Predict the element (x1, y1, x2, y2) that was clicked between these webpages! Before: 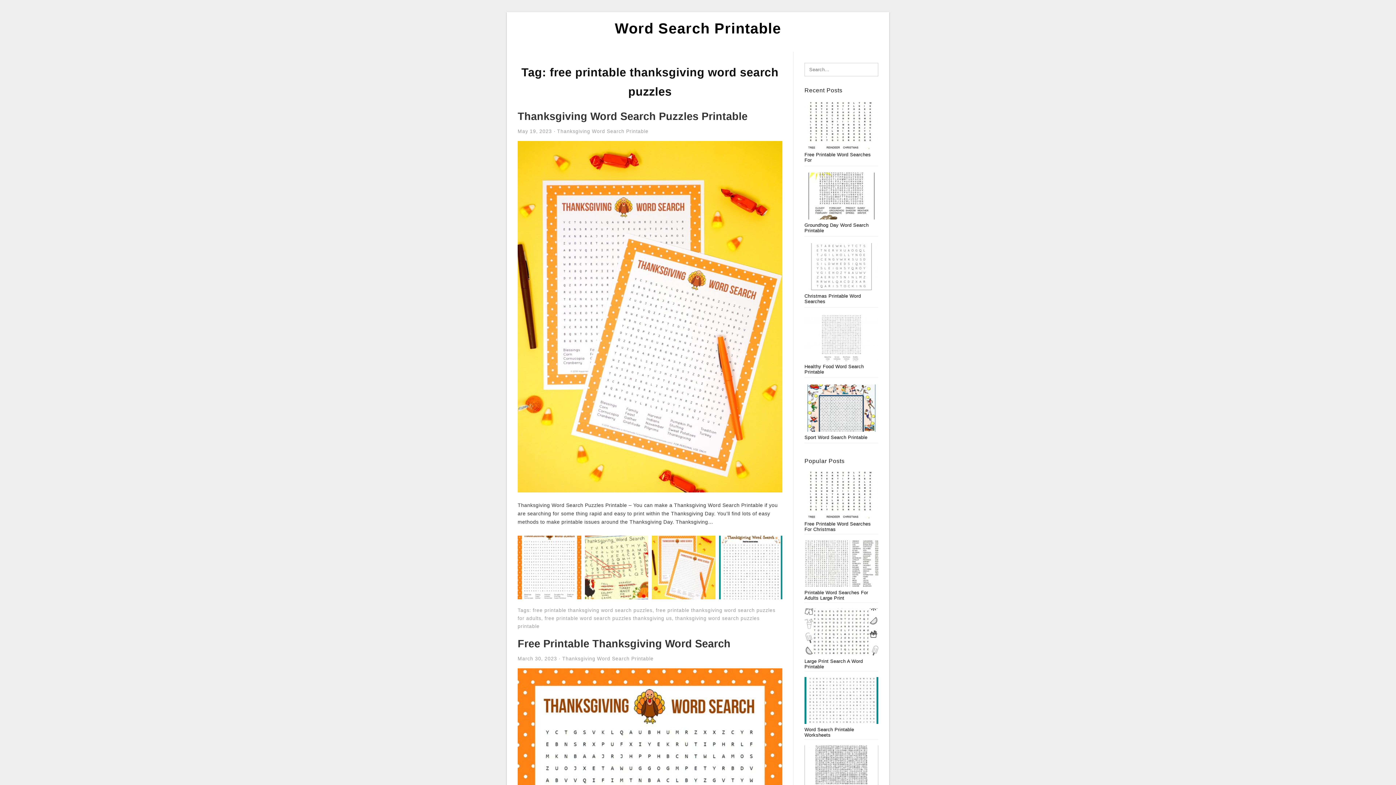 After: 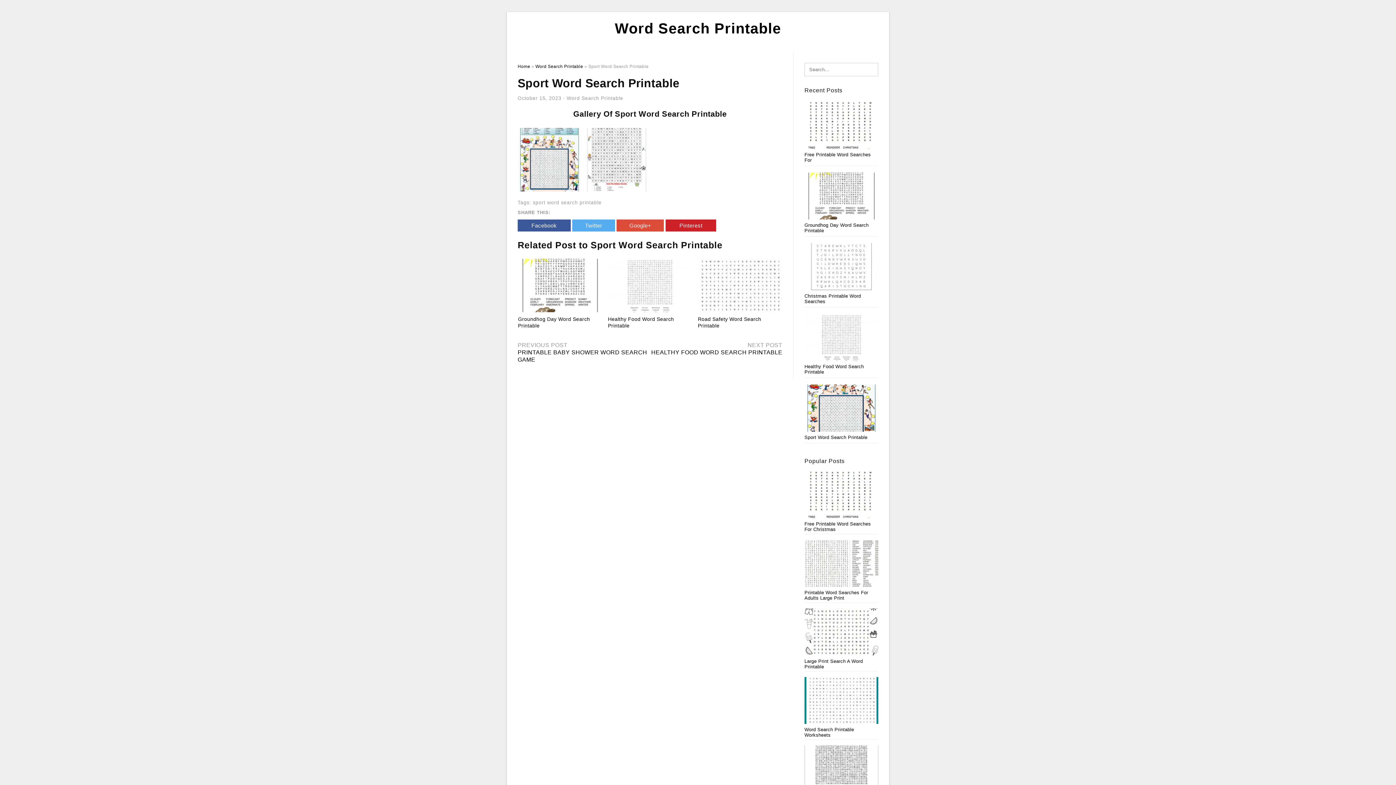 Action: bbox: (804, 434, 867, 440) label: Sport Word Search Printable